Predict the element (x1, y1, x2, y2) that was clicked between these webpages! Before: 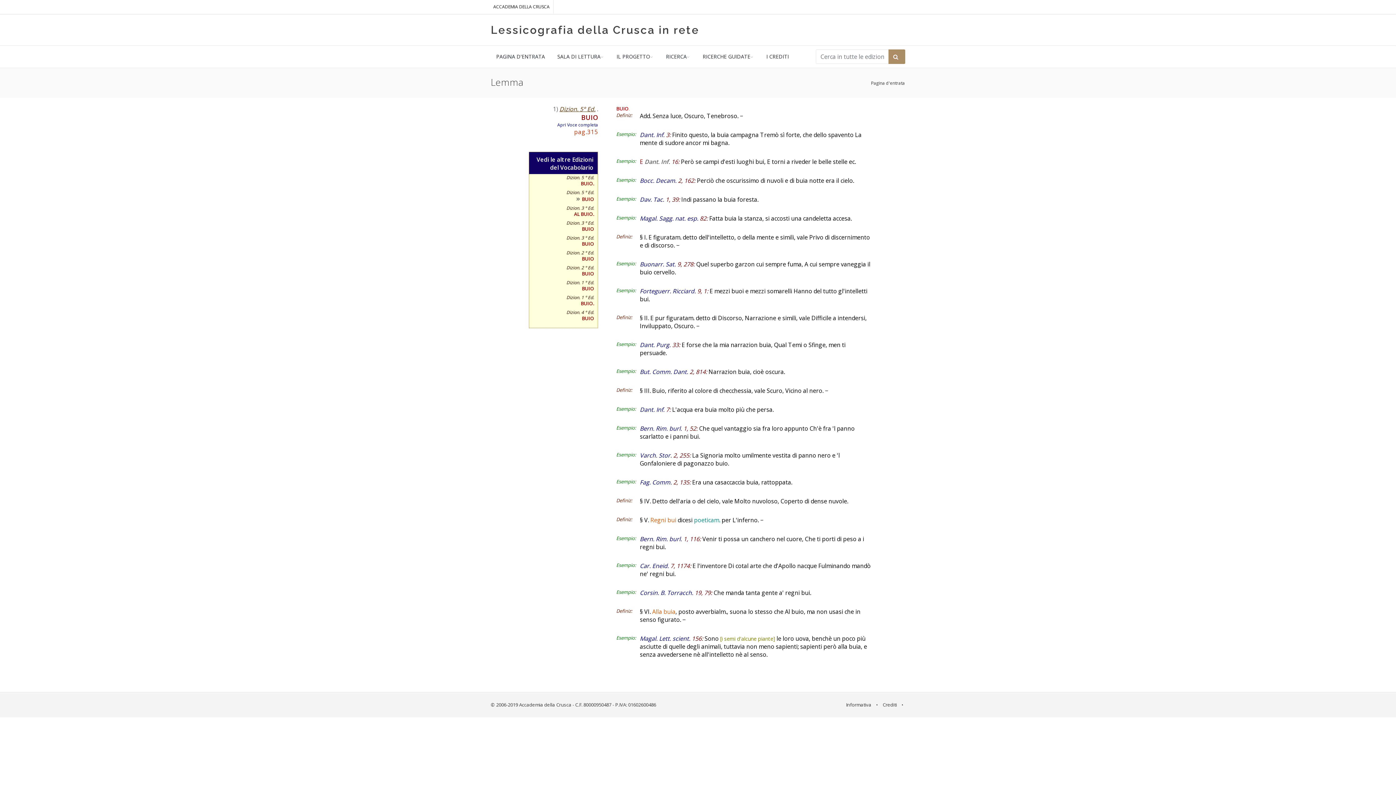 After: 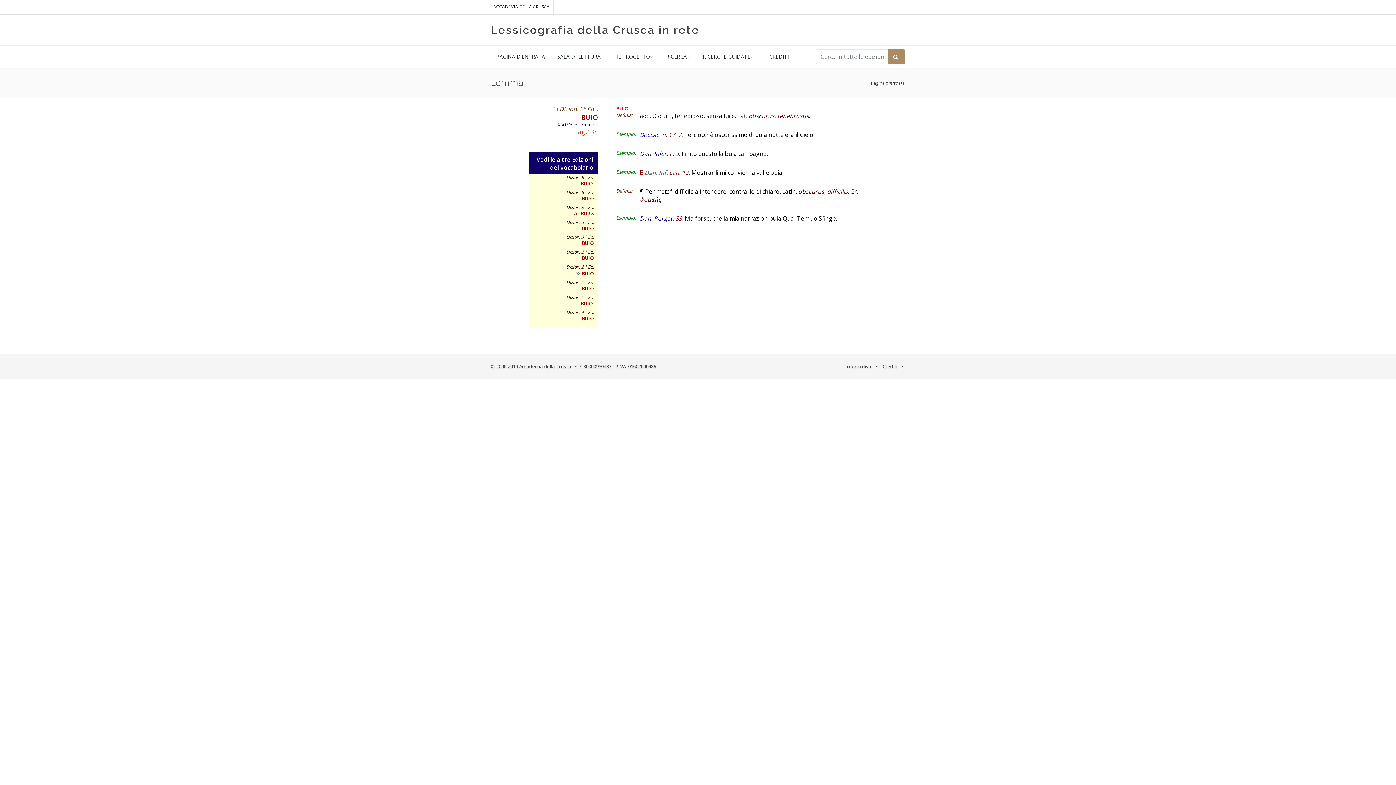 Action: label: BUIO bbox: (582, 270, 594, 277)